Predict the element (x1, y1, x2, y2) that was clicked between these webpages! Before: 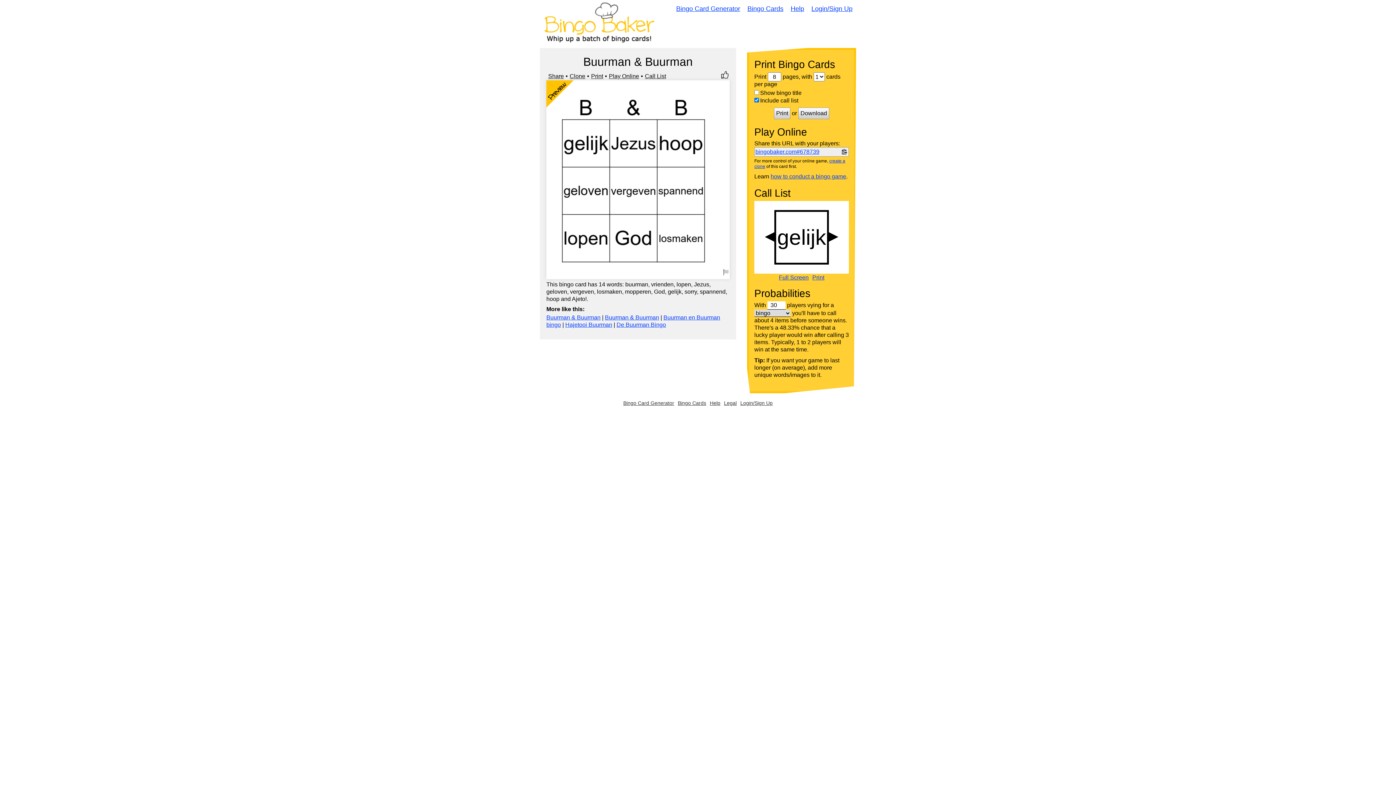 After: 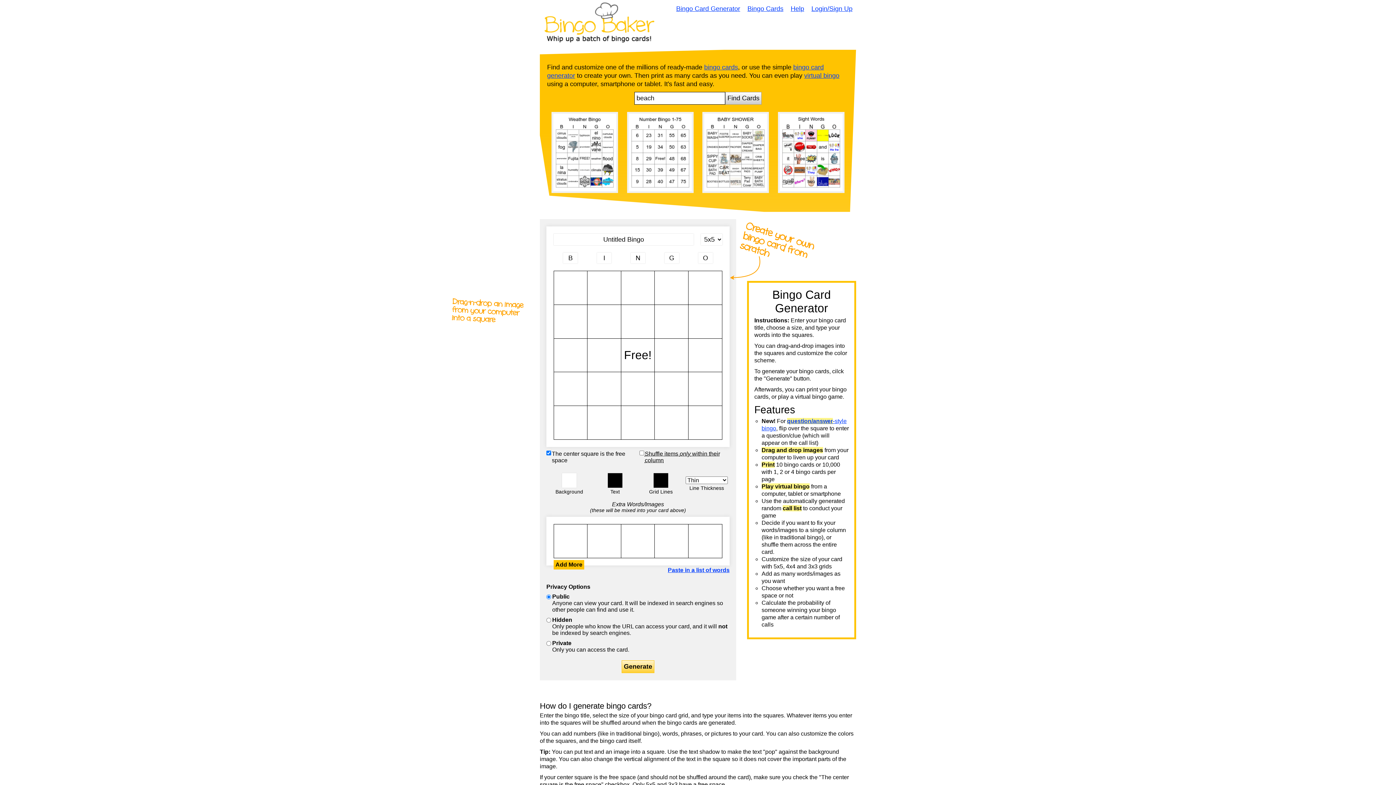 Action: bbox: (540, 0, 659, 48)